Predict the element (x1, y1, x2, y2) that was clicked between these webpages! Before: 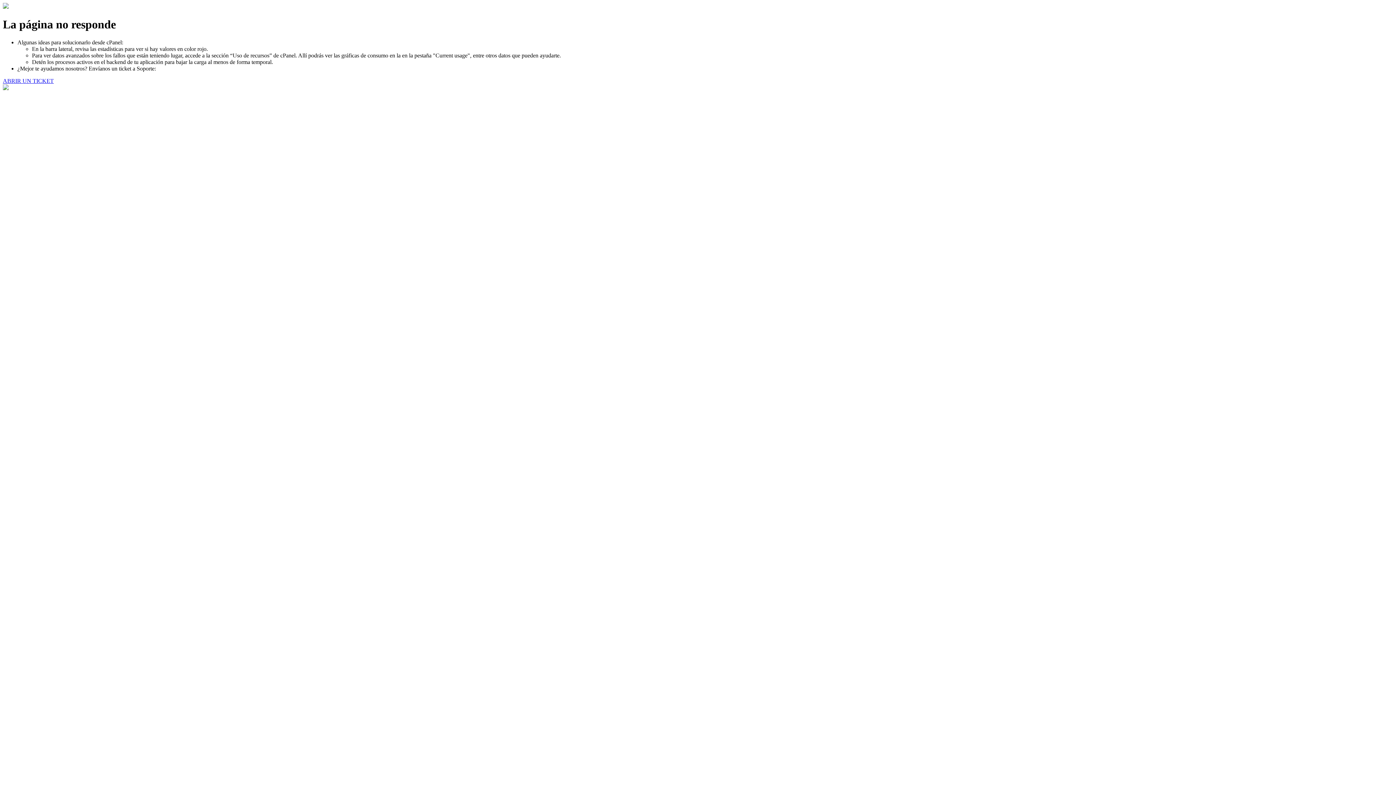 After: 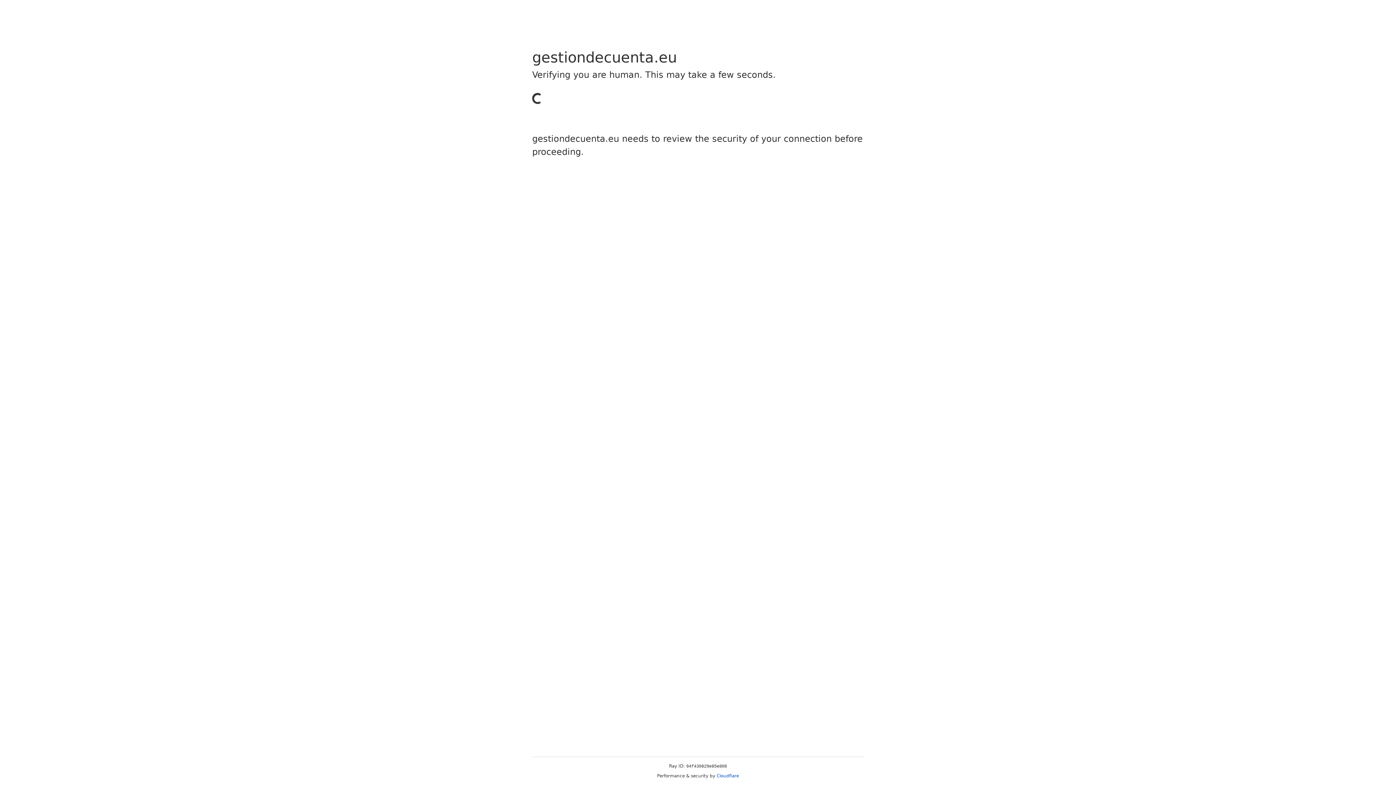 Action: bbox: (2, 77, 53, 83) label: ABRIR UN TICKET